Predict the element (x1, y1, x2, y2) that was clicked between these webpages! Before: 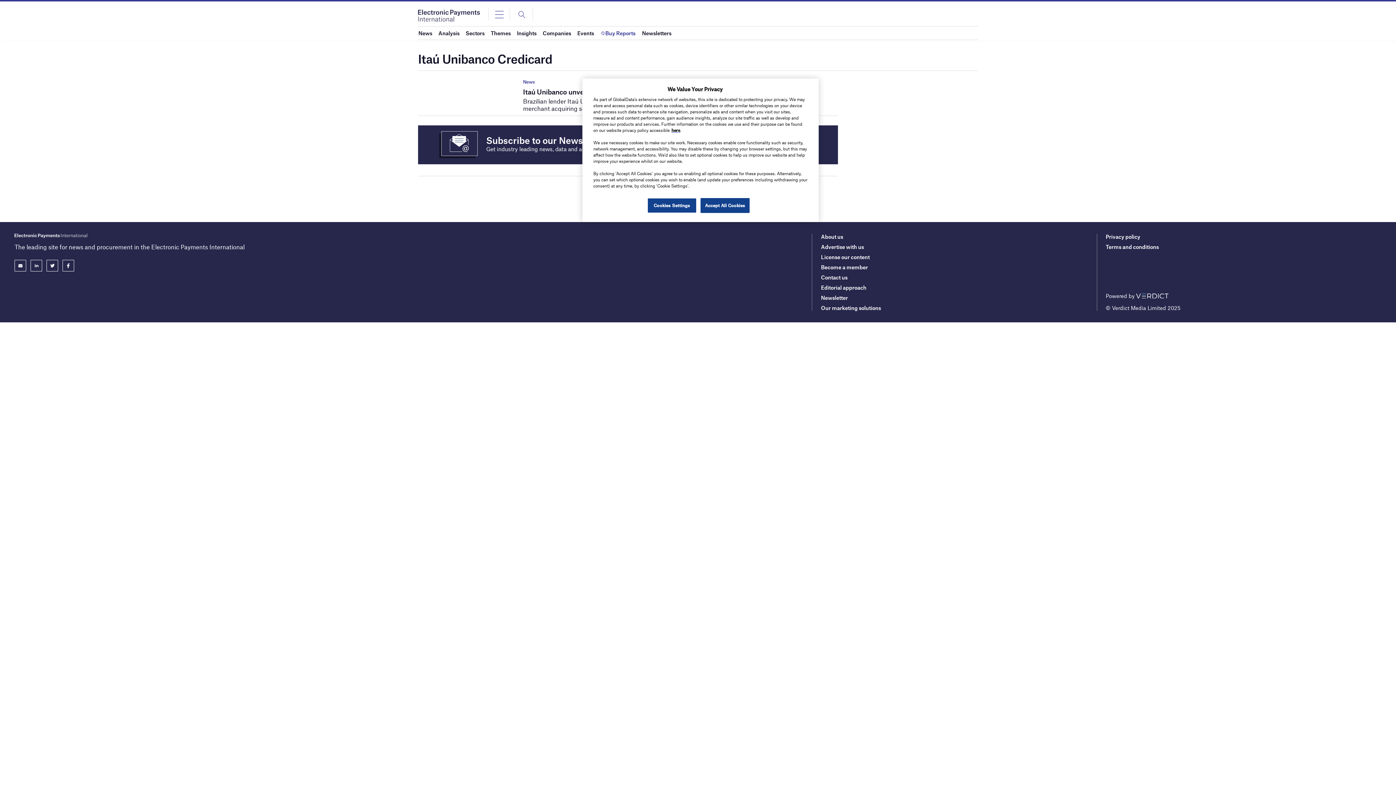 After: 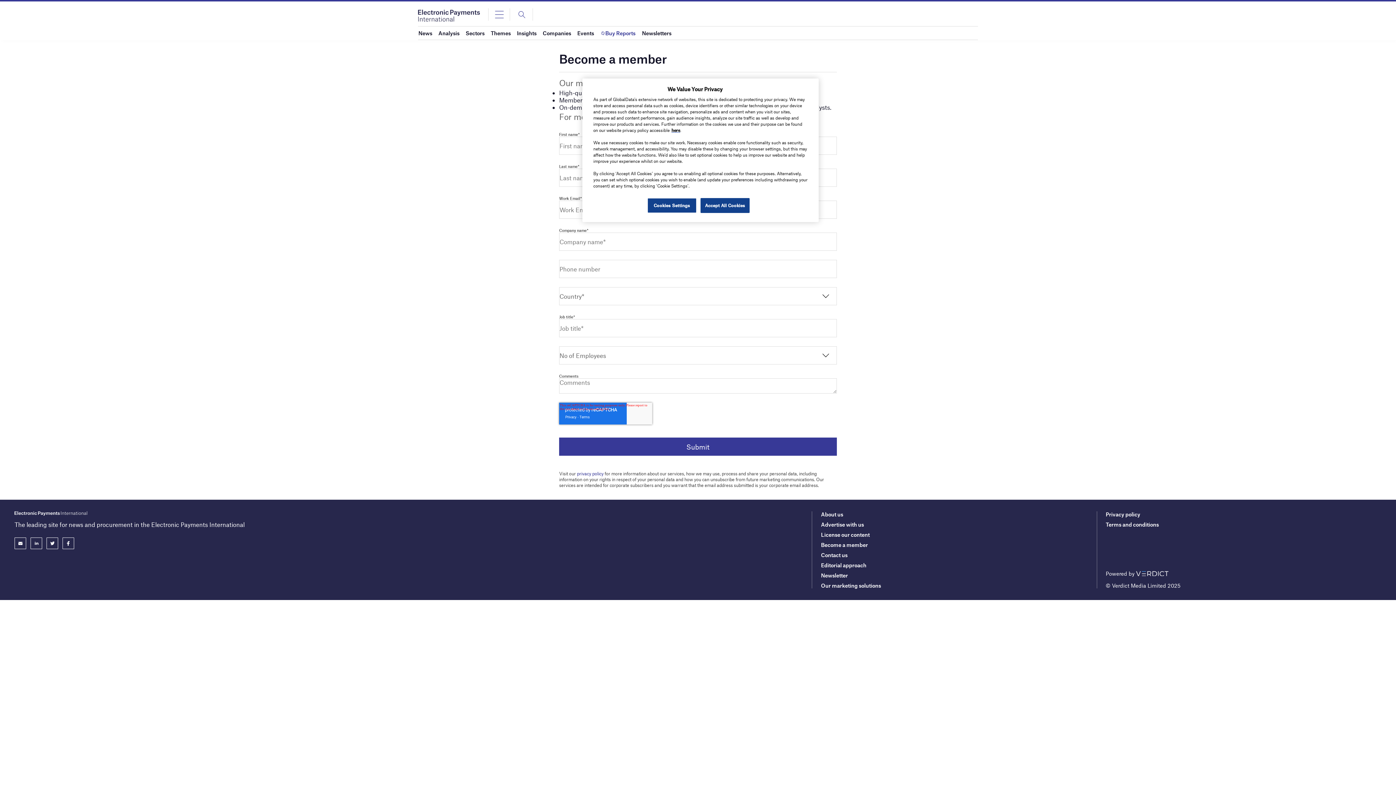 Action: label: Become a member bbox: (821, 263, 868, 270)